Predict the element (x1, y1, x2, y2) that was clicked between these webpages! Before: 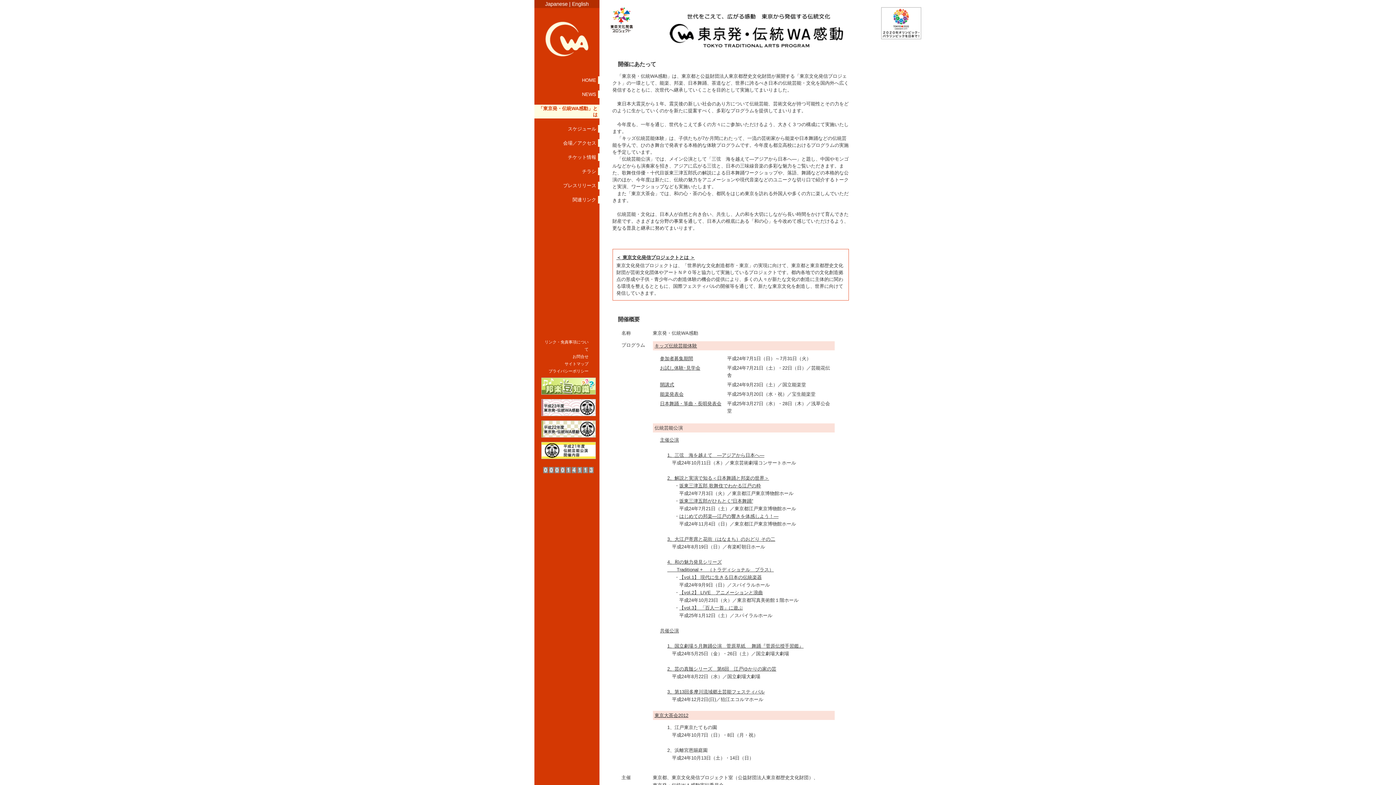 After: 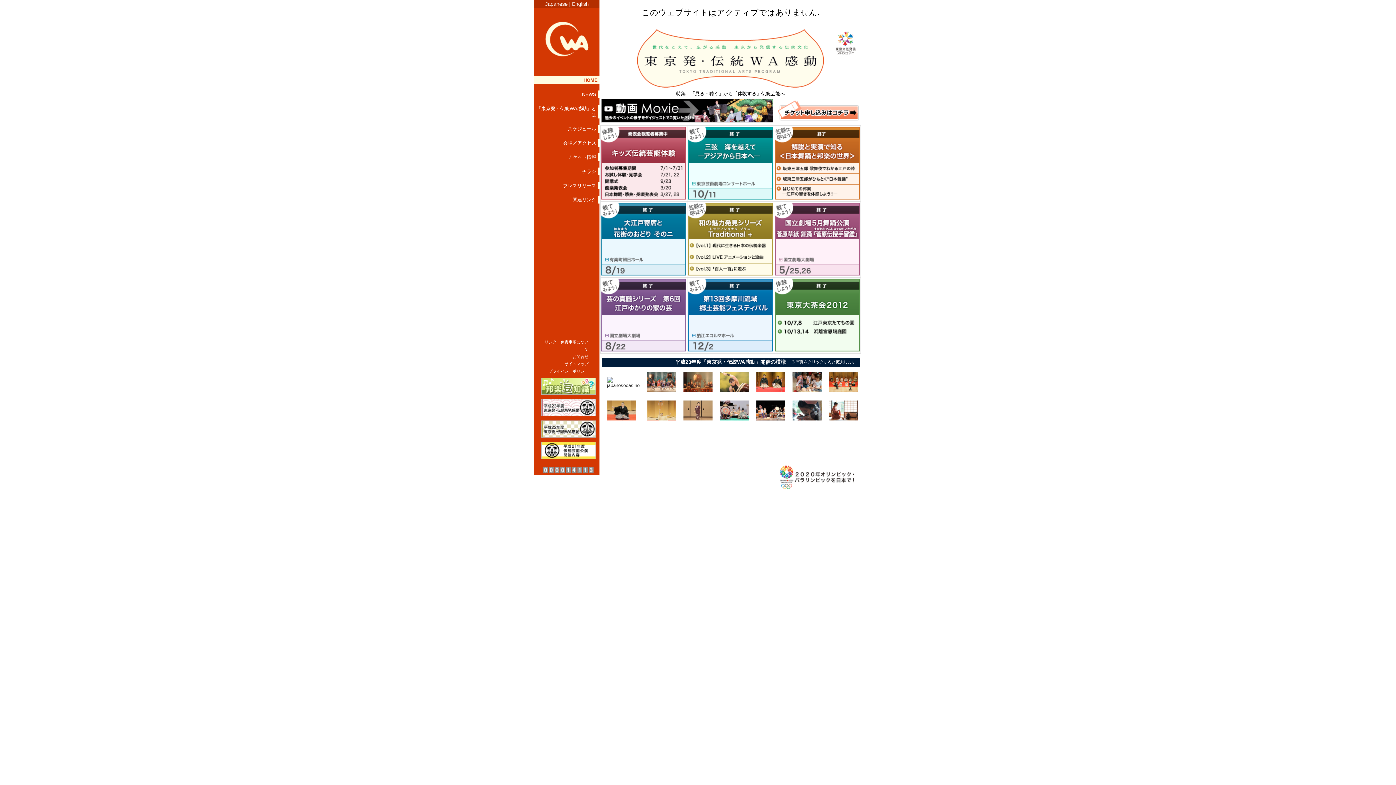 Action: label: English bbox: (572, 1, 588, 6)